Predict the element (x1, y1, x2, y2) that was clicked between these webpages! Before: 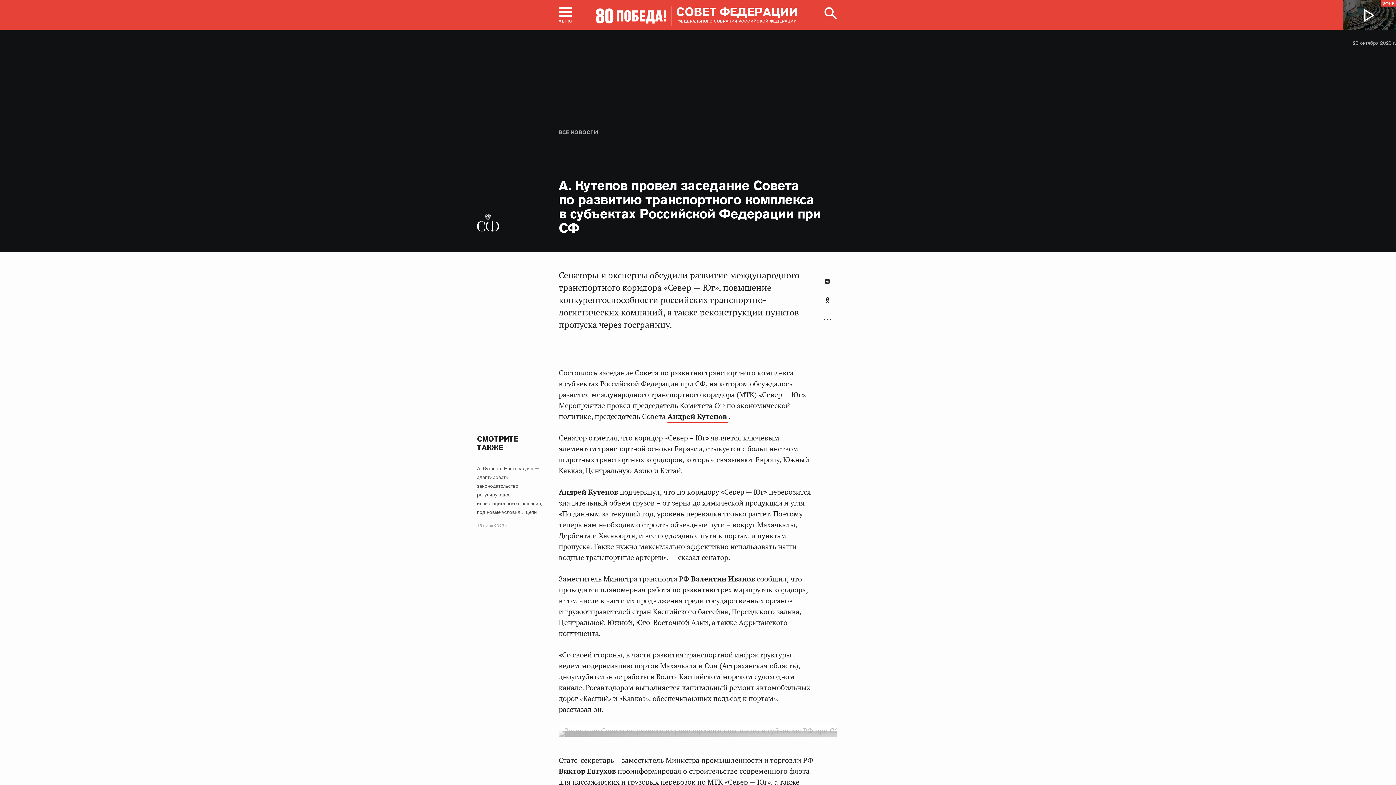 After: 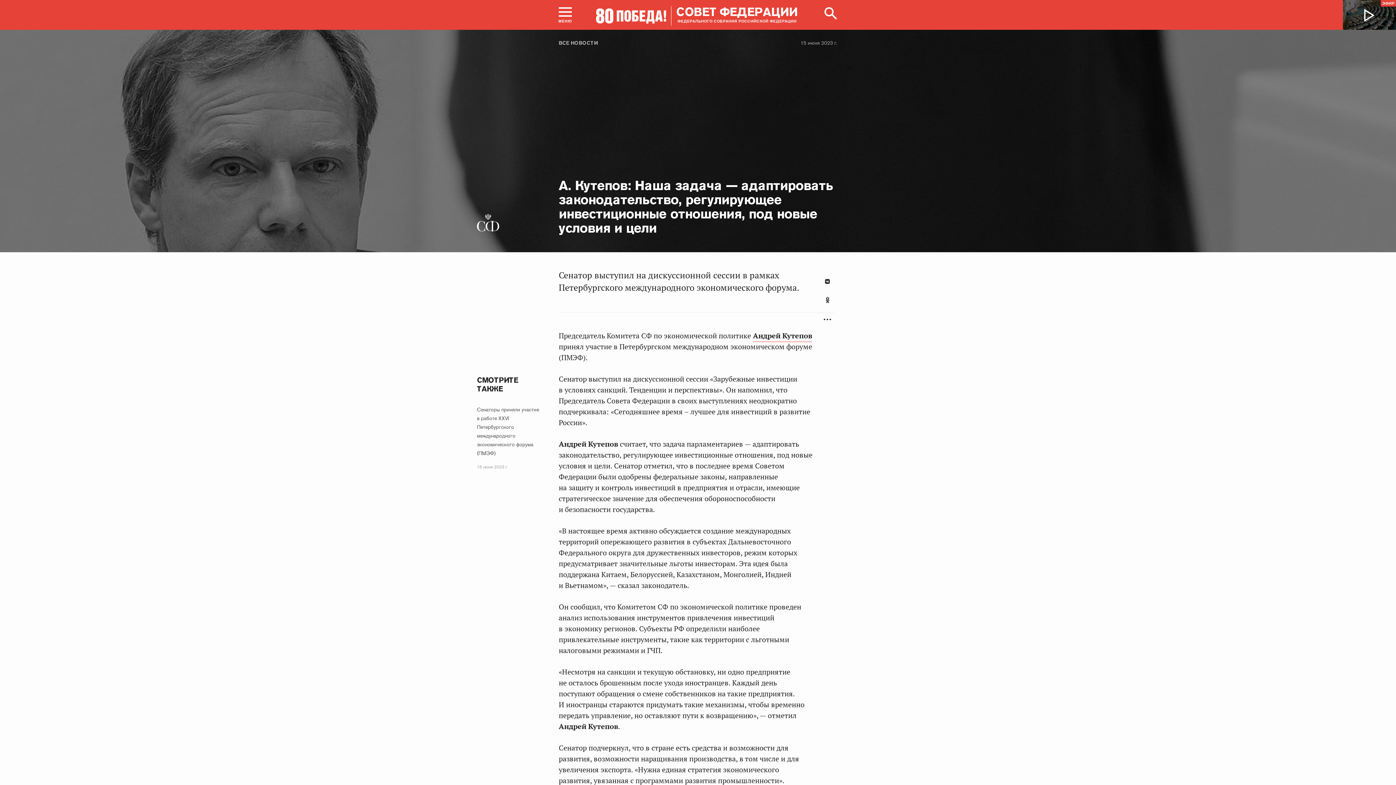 Action: bbox: (477, 464, 544, 517) label: А. Кутепов: Наша задача — адаптировать законодательство, регулирующее инвестиционные отношения, под новые условия и цели